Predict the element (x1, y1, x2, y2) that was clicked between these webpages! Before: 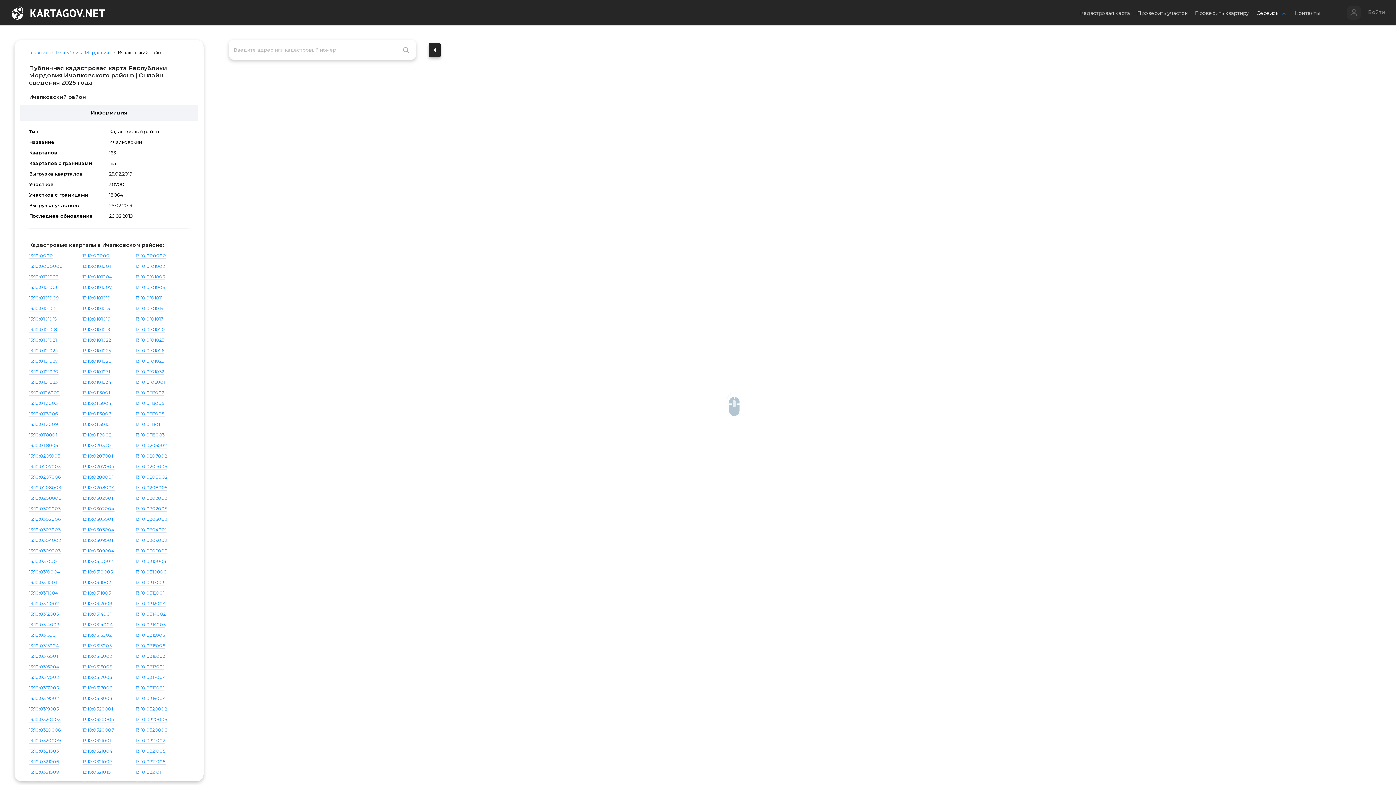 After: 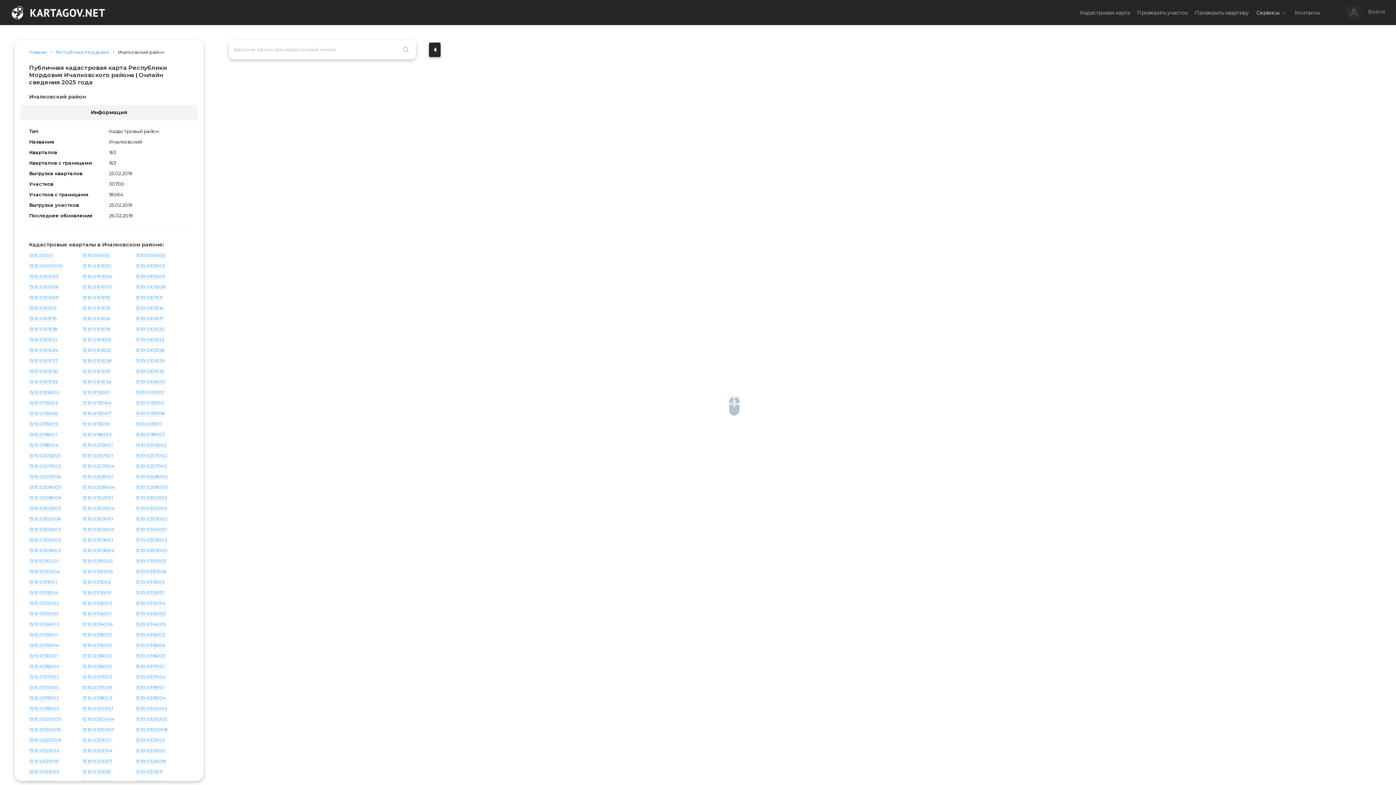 Action: bbox: (117, 49, 164, 55) label: Ичалковский район